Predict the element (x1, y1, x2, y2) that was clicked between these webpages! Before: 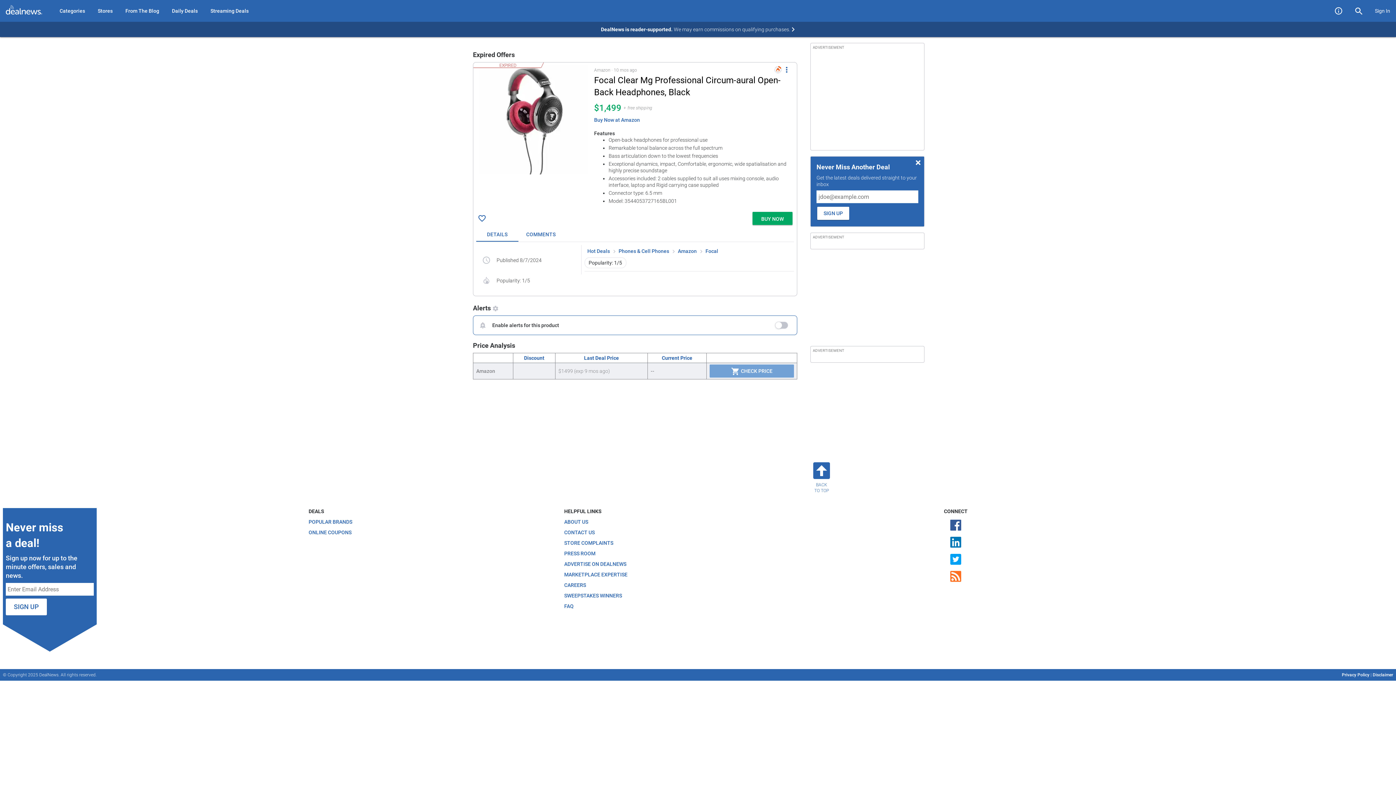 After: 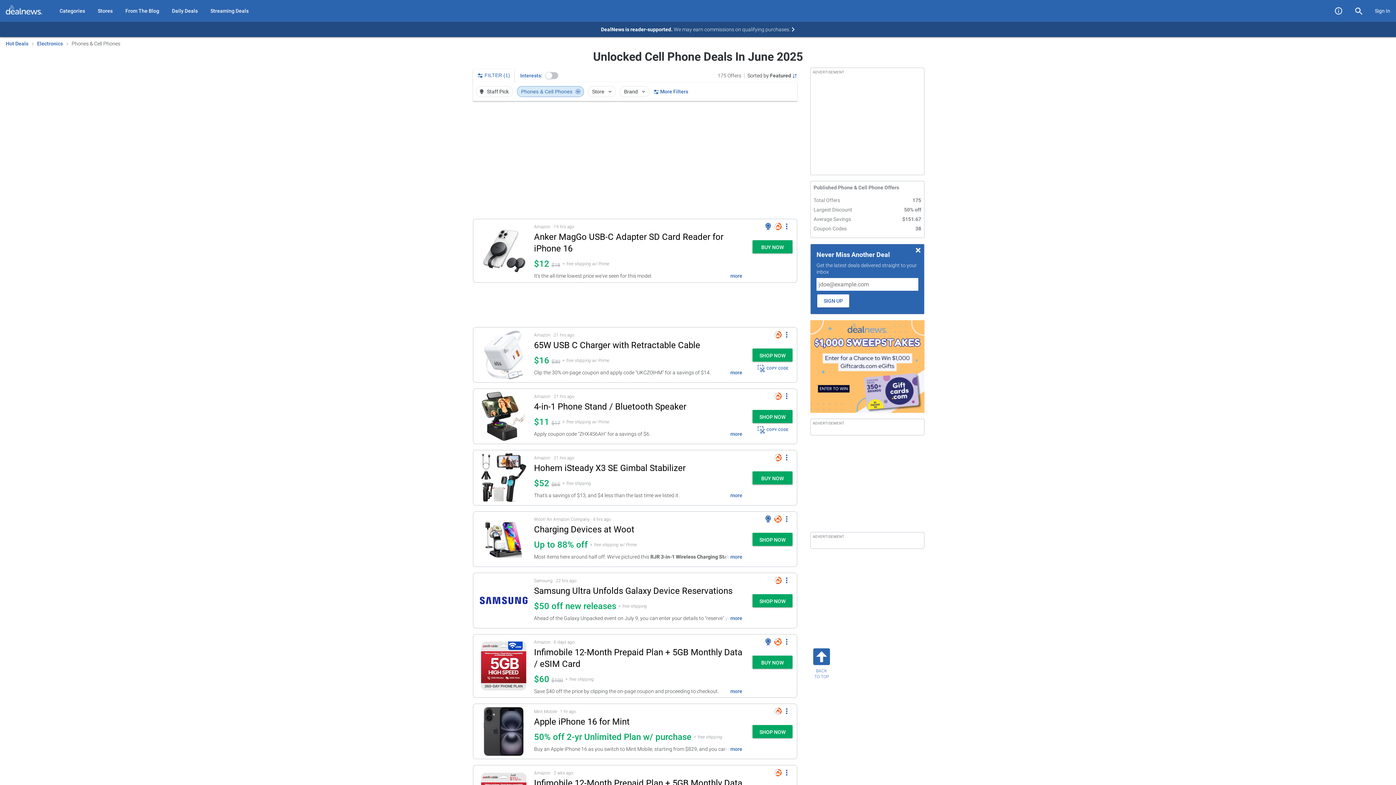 Action: label: Phones & Cell Phones bbox: (618, 248, 669, 254)